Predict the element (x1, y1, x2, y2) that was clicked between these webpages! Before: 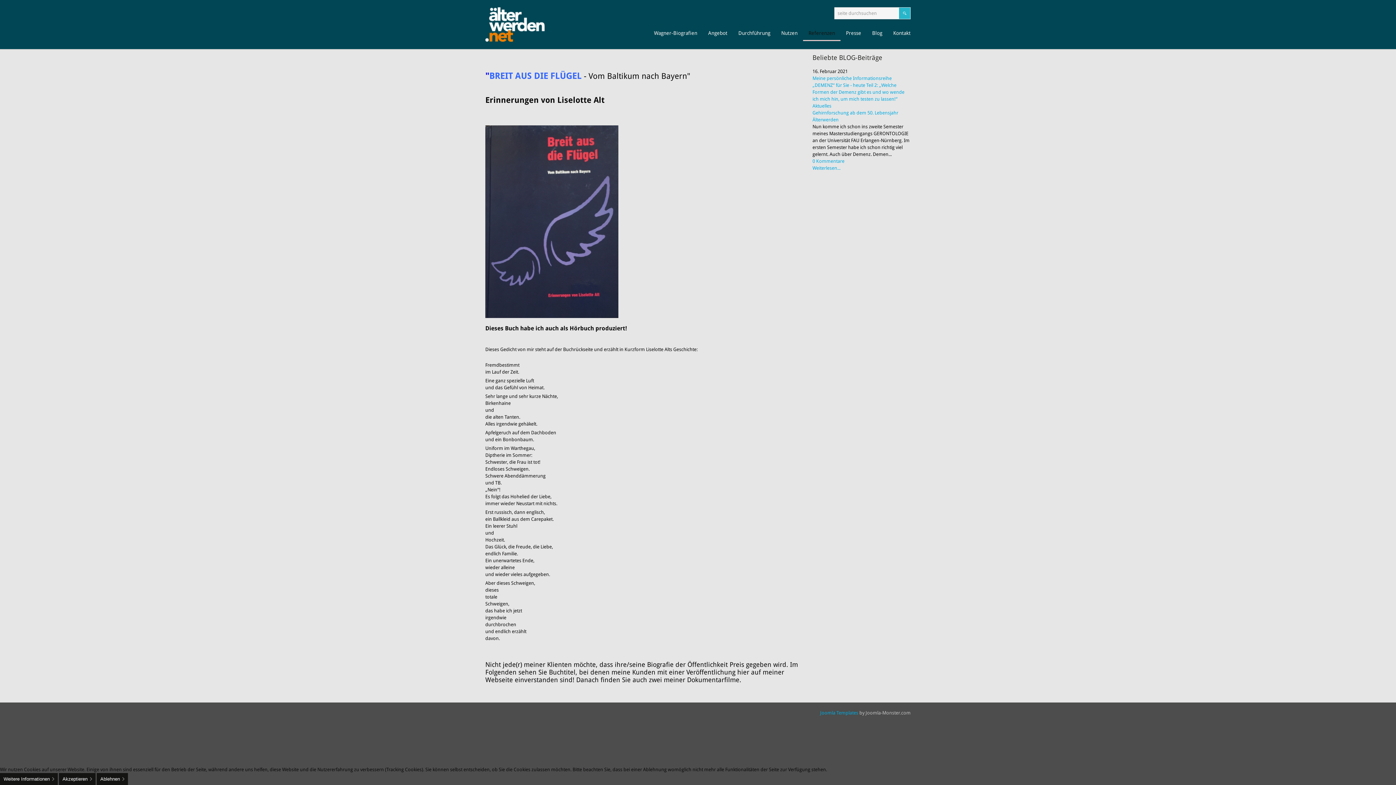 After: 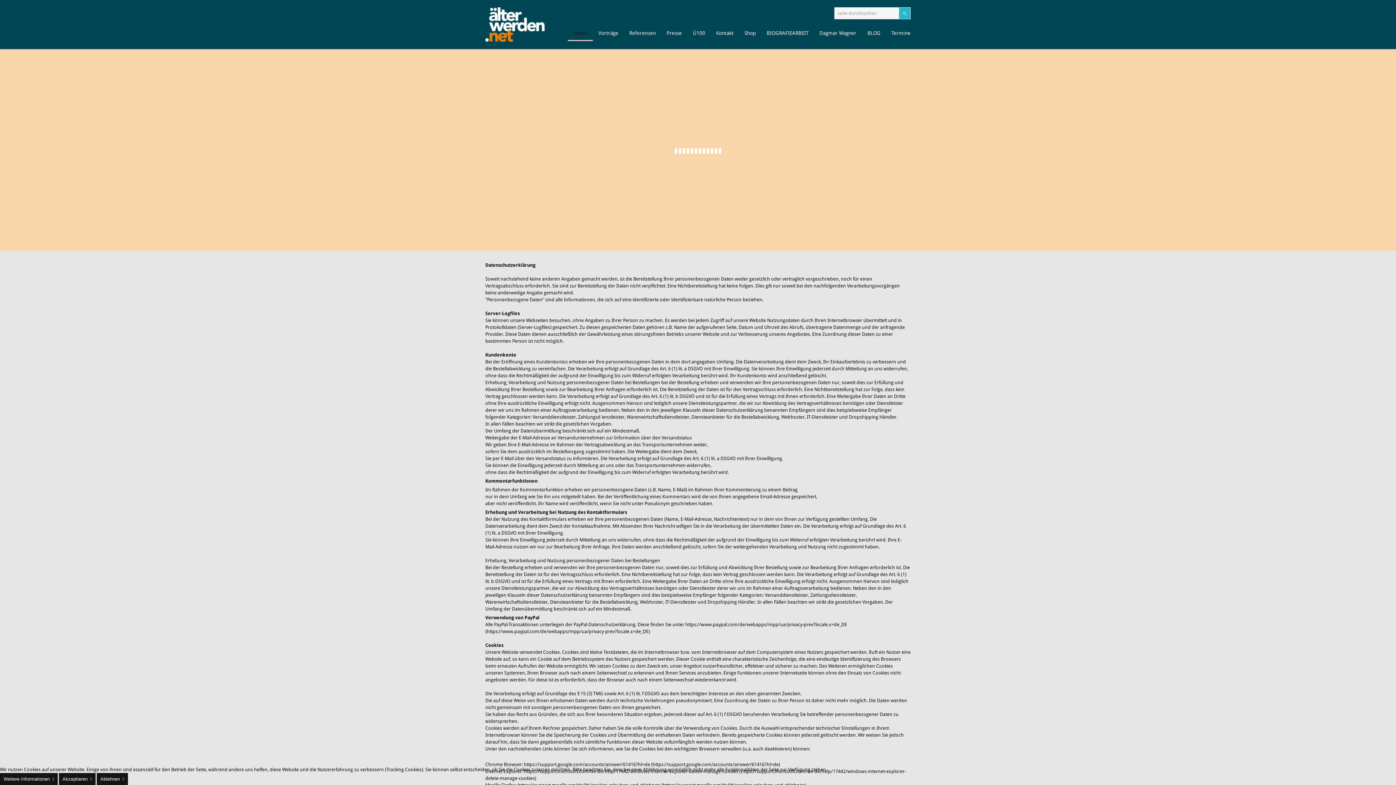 Action: label: Weitere Informationen bbox: (0, 773, 57, 785)